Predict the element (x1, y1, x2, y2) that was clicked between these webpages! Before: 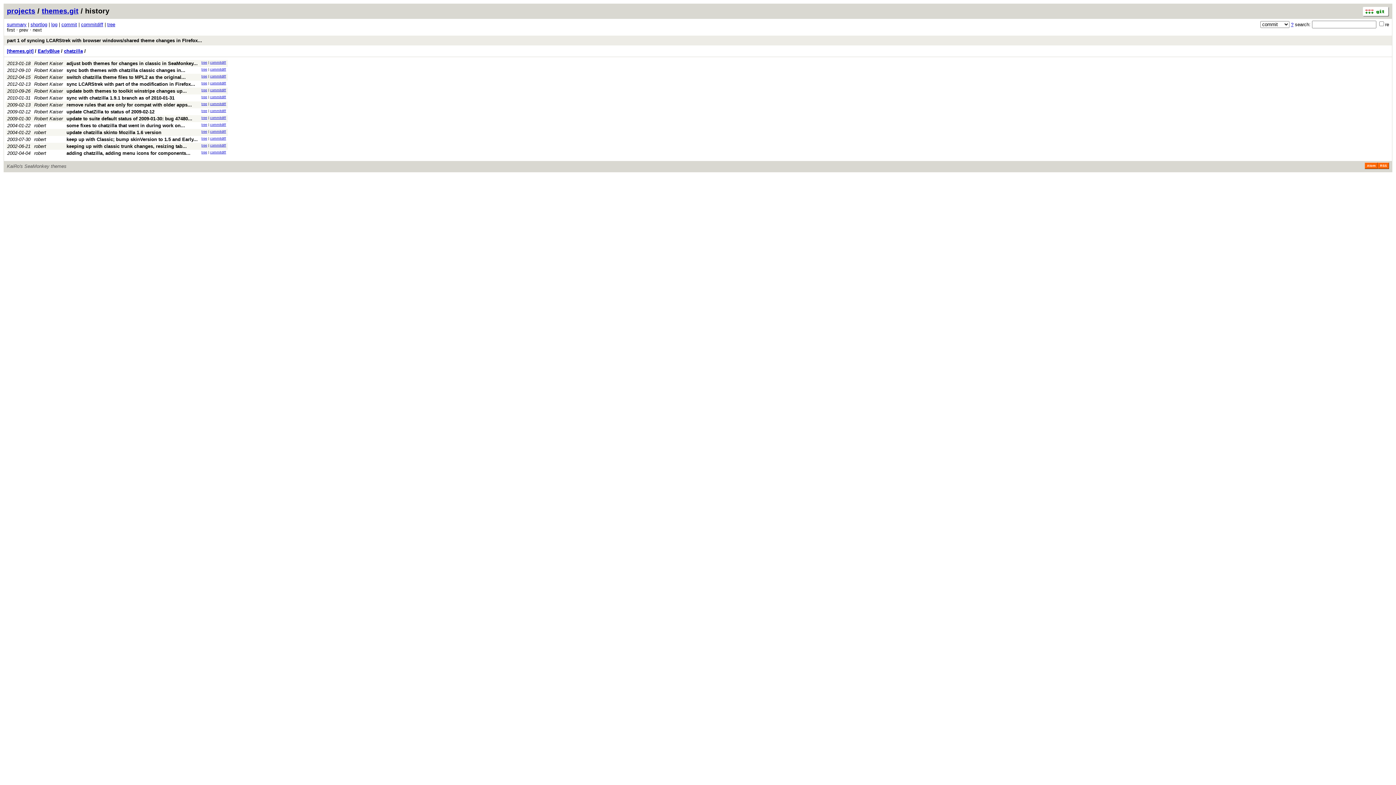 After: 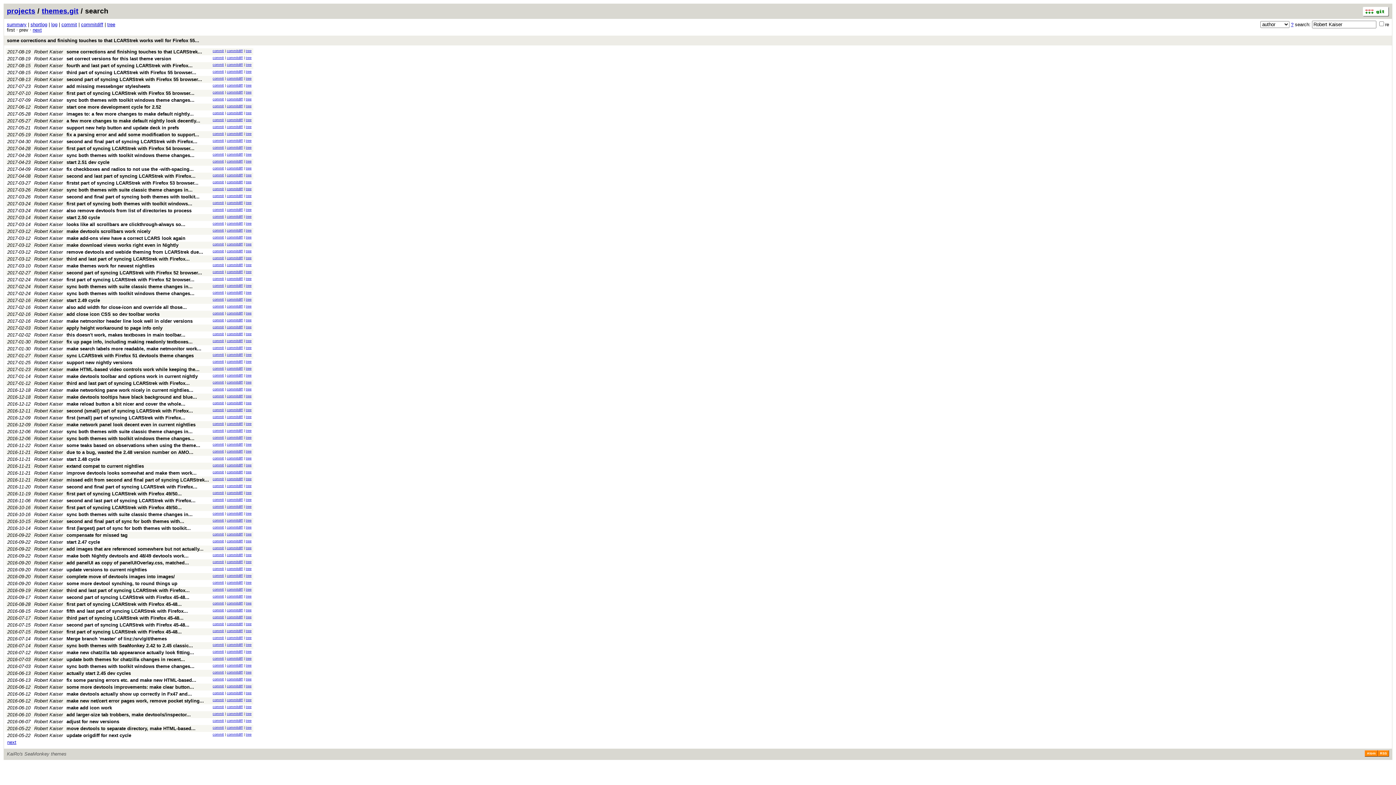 Action: bbox: (34, 60, 62, 66) label: Robert Kaiser